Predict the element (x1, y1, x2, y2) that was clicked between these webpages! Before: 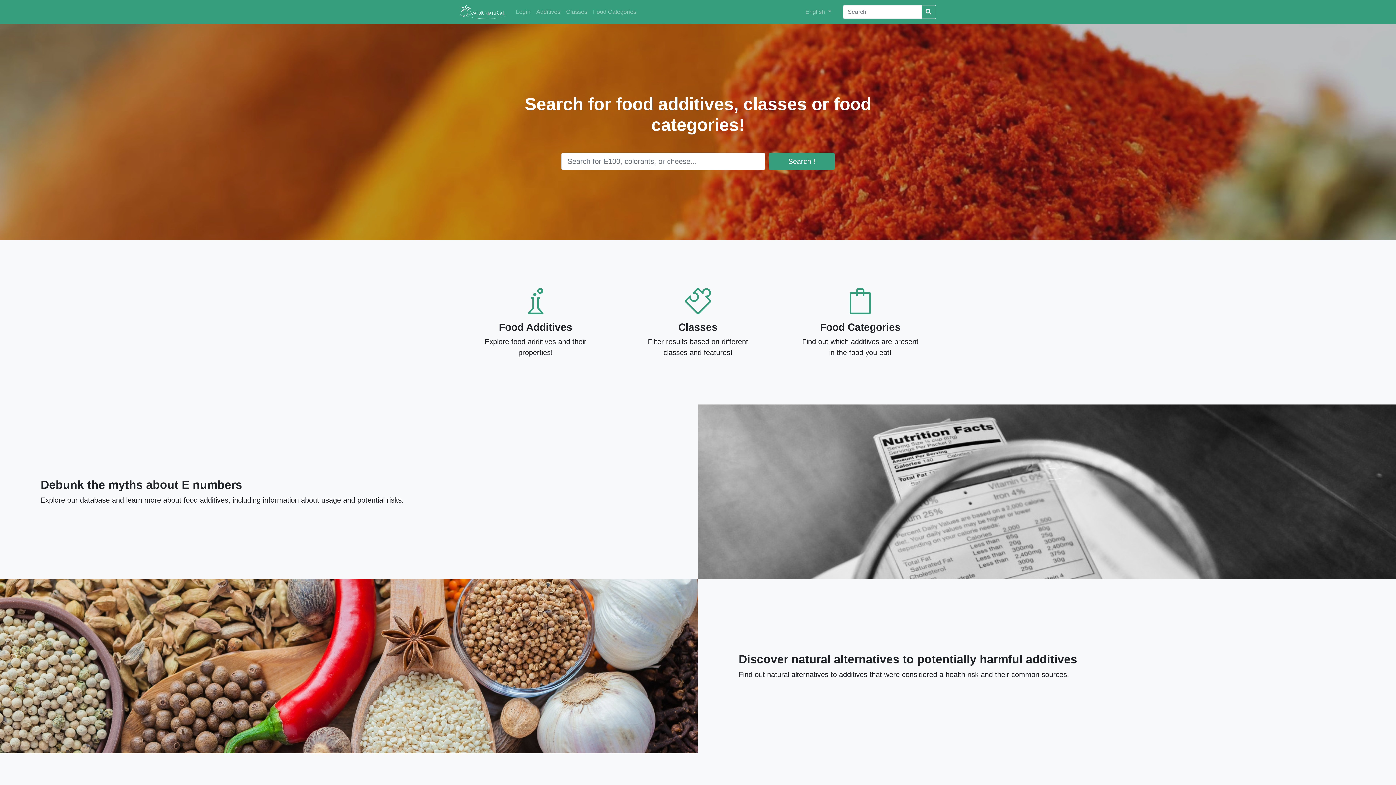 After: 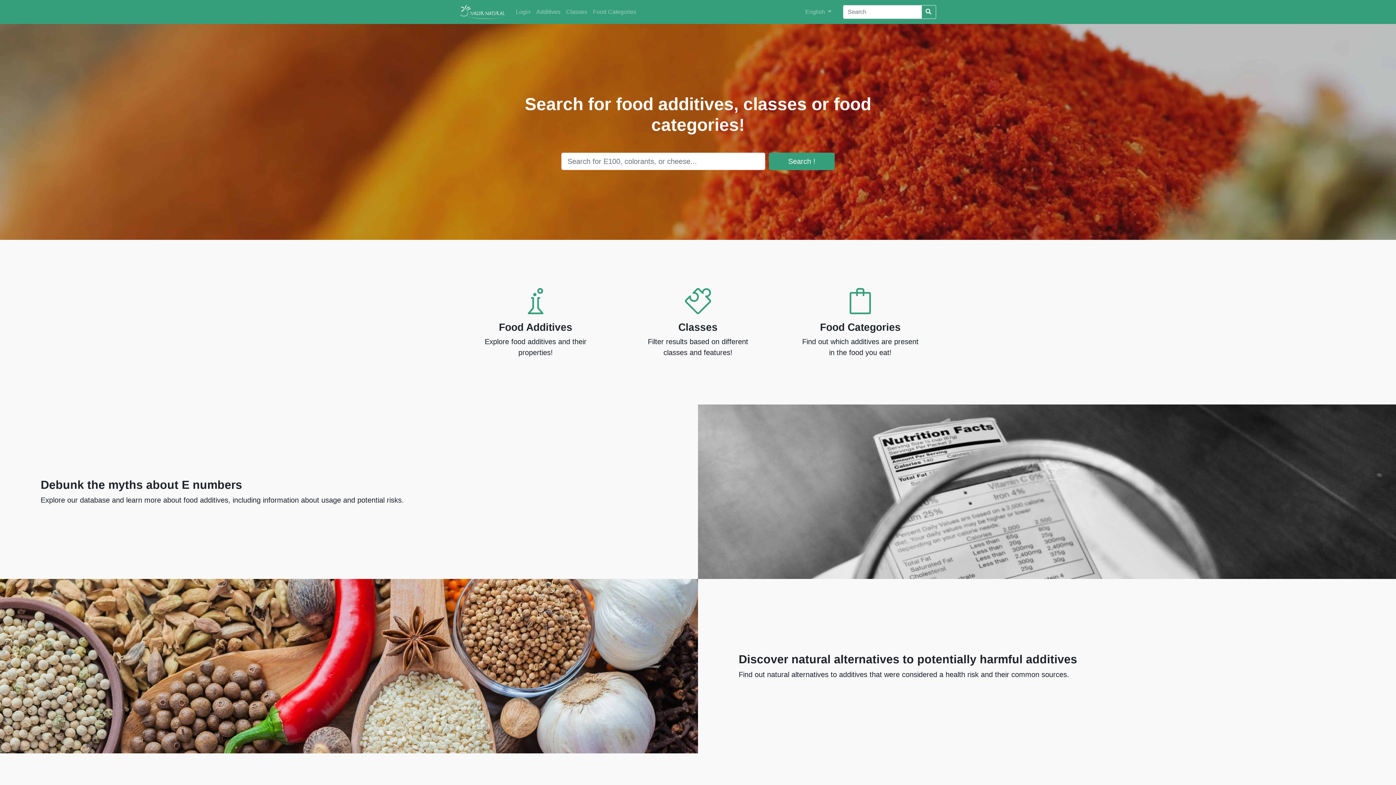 Action: bbox: (460, 2, 507, 21)